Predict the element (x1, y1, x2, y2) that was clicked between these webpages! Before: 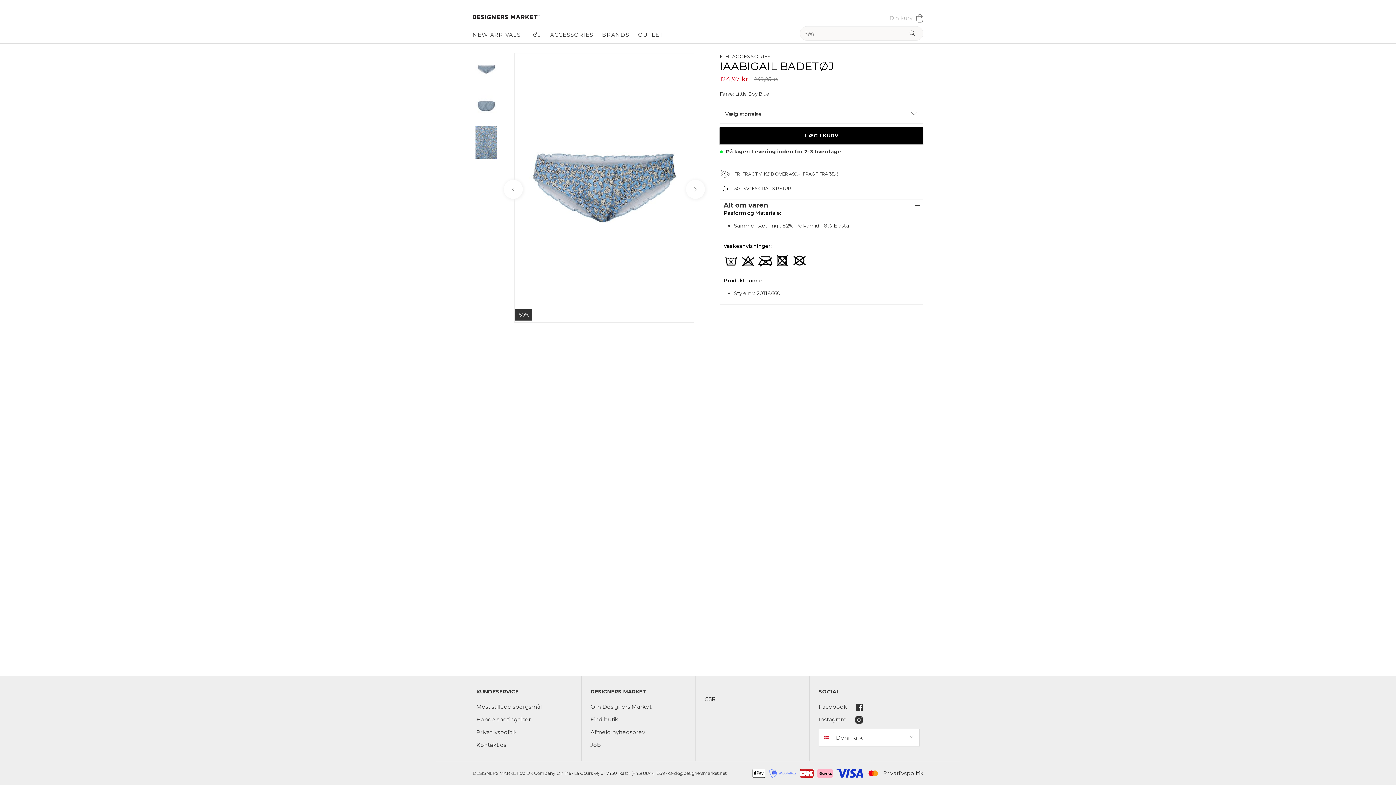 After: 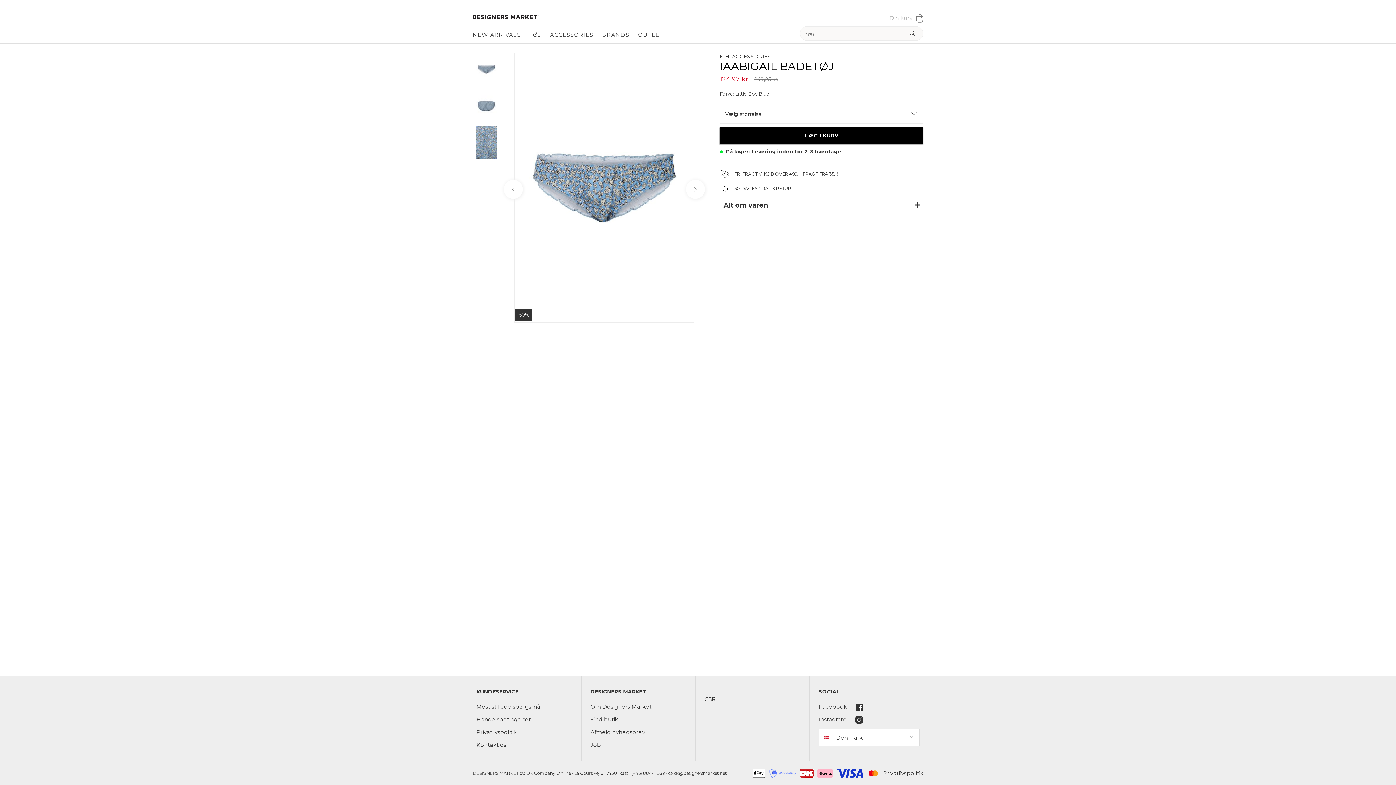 Action: bbox: (723, 201, 919, 209) label: Alt om varen